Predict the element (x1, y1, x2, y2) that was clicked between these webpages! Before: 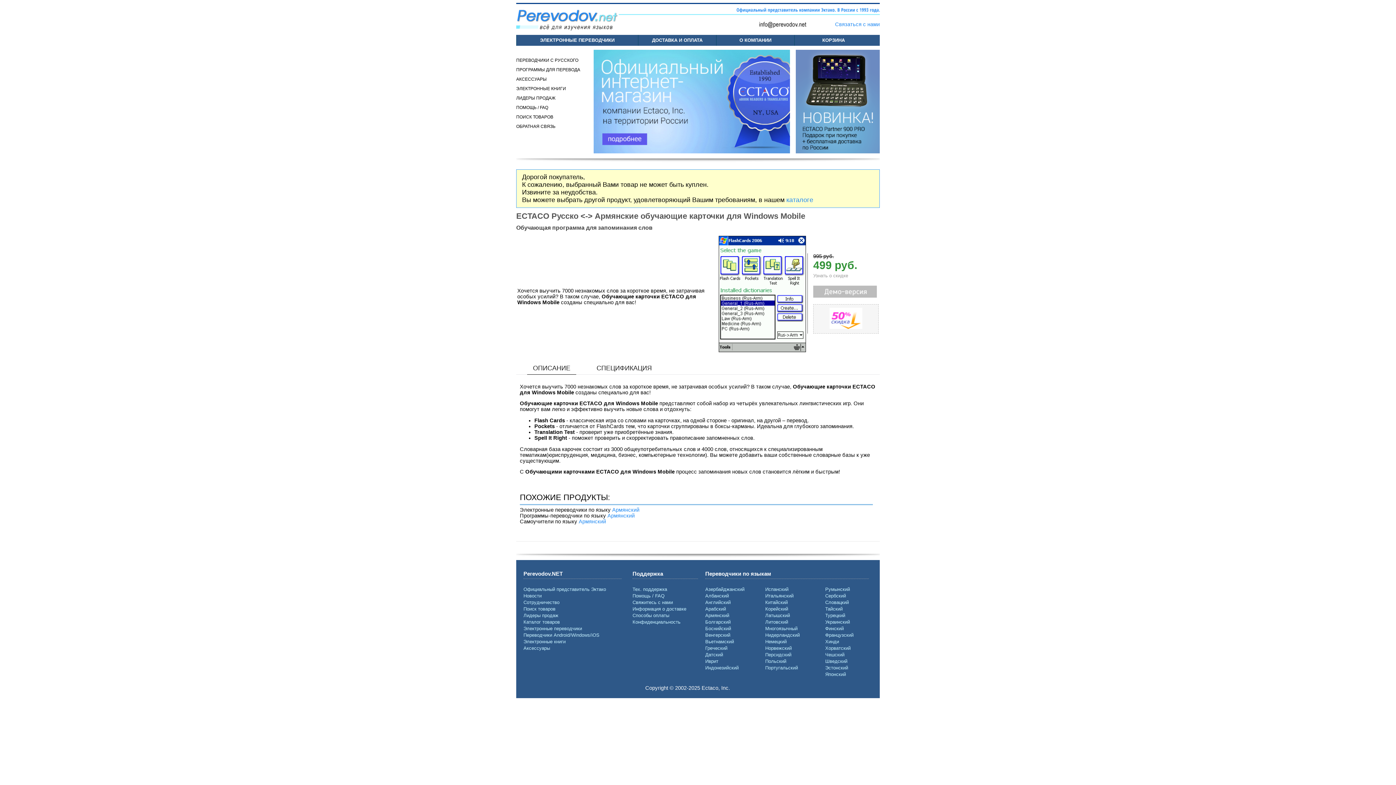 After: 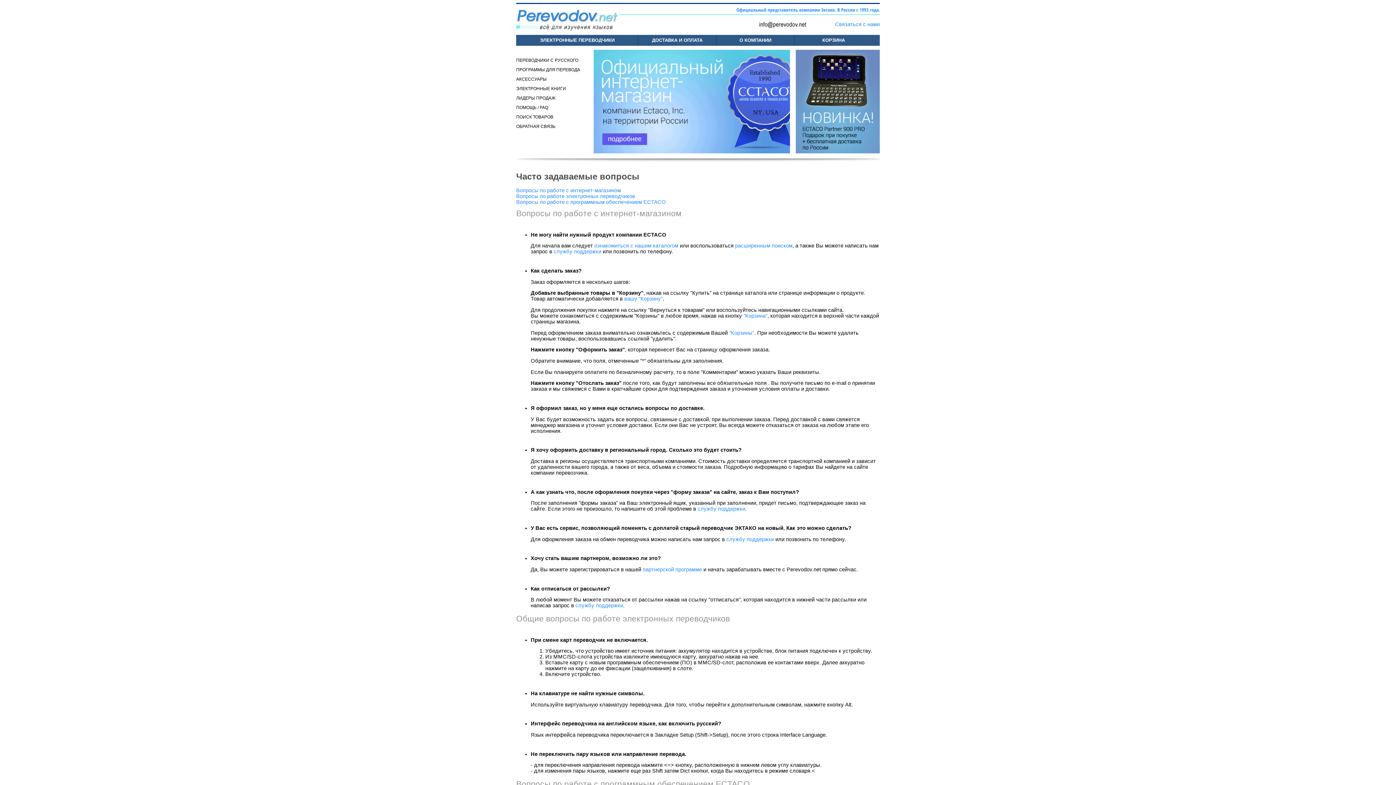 Action: label: Помощь / FAQ bbox: (632, 593, 664, 598)